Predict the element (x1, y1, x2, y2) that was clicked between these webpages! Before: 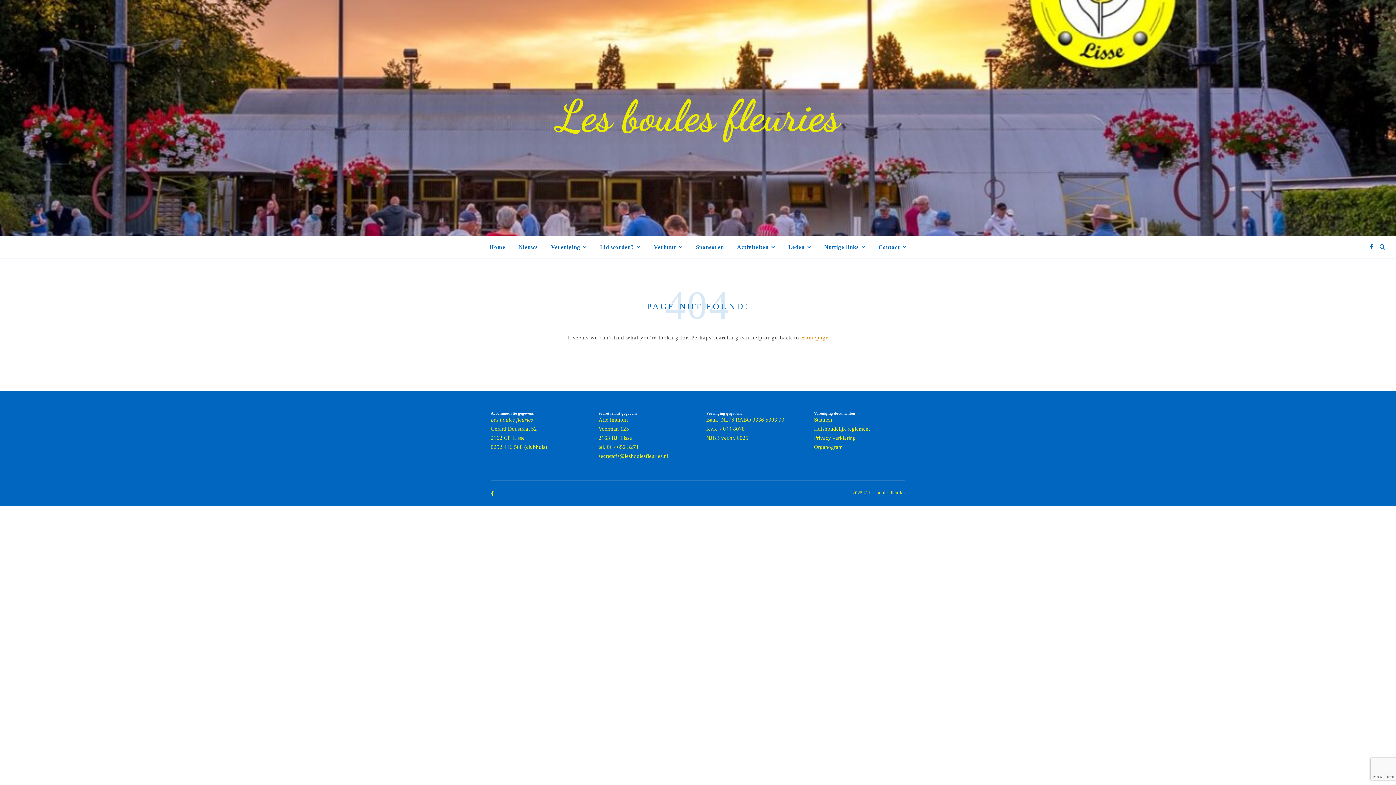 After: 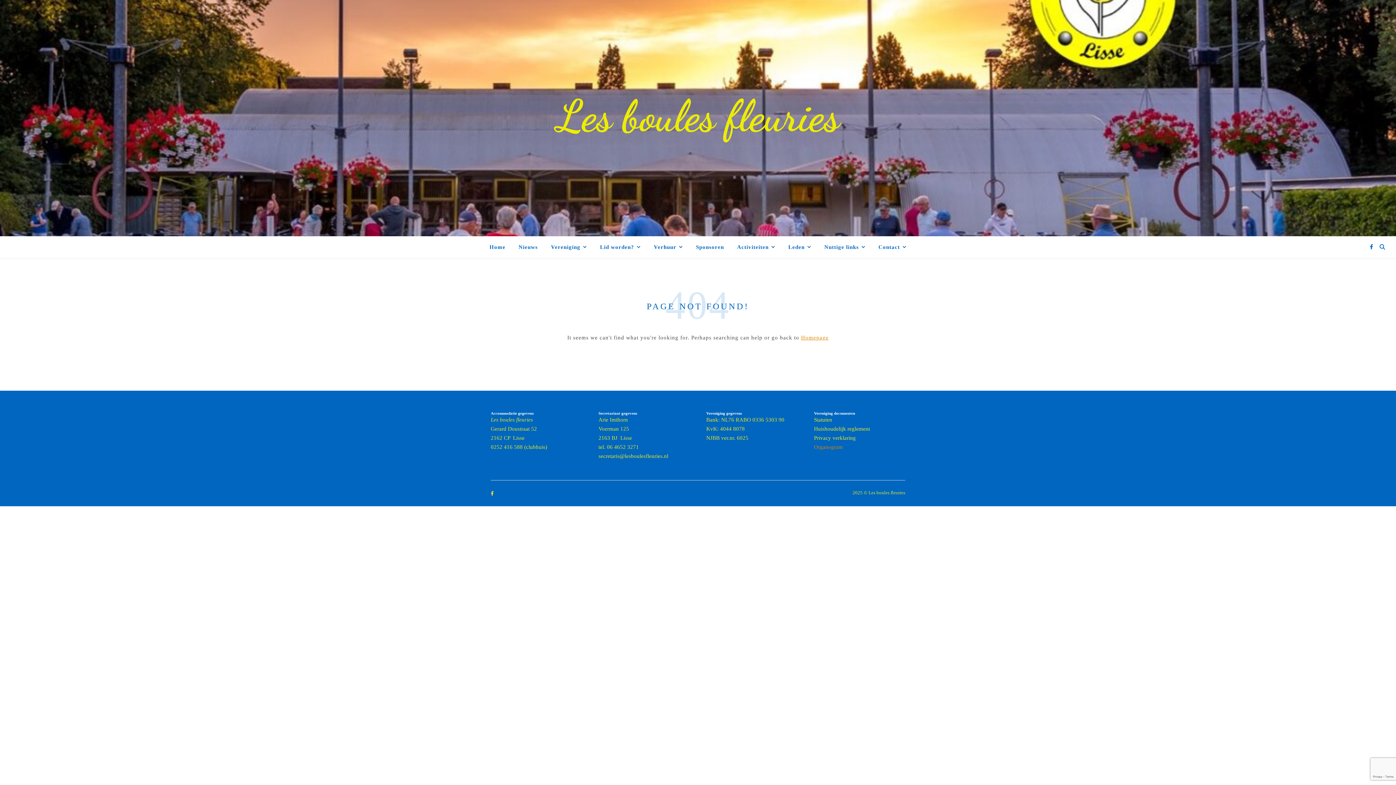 Action: bbox: (814, 444, 842, 450) label: Organogram